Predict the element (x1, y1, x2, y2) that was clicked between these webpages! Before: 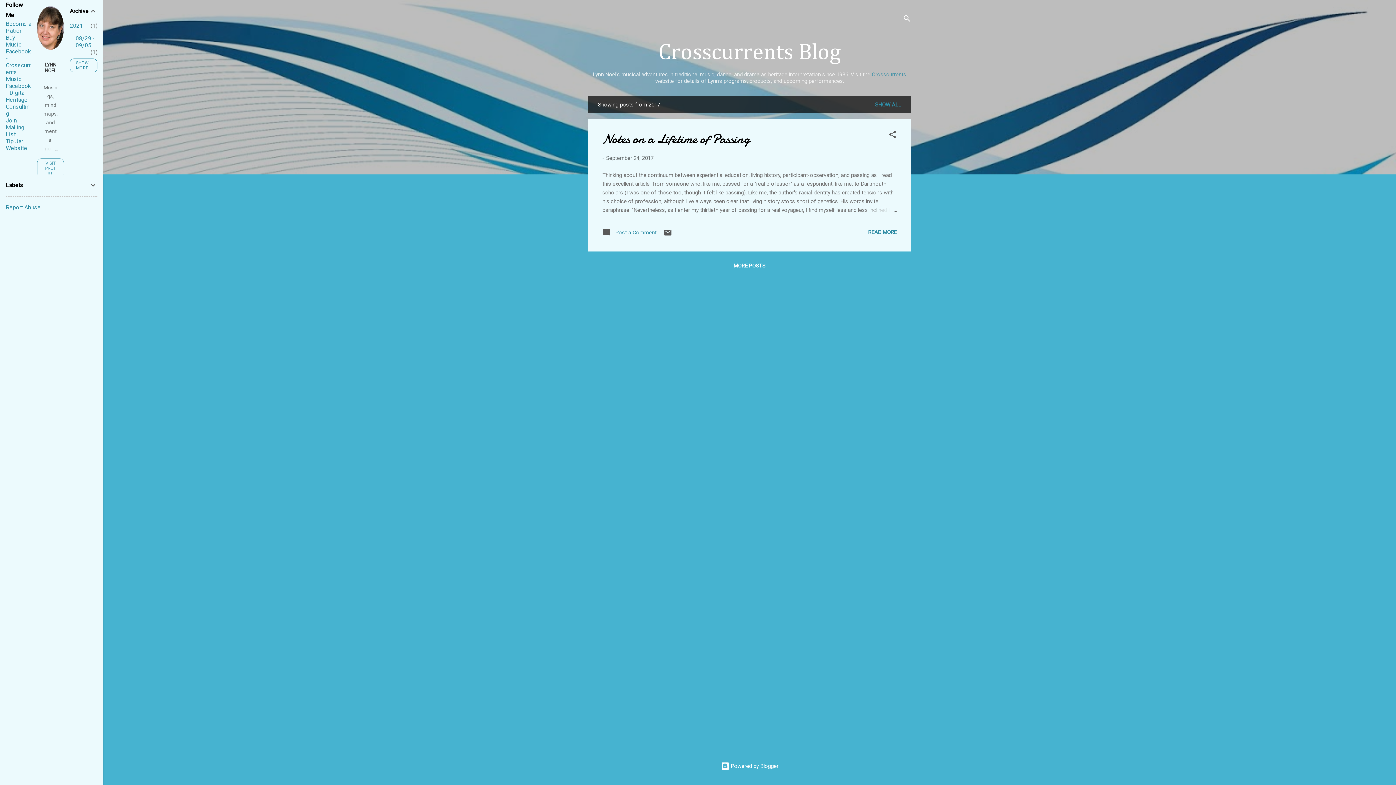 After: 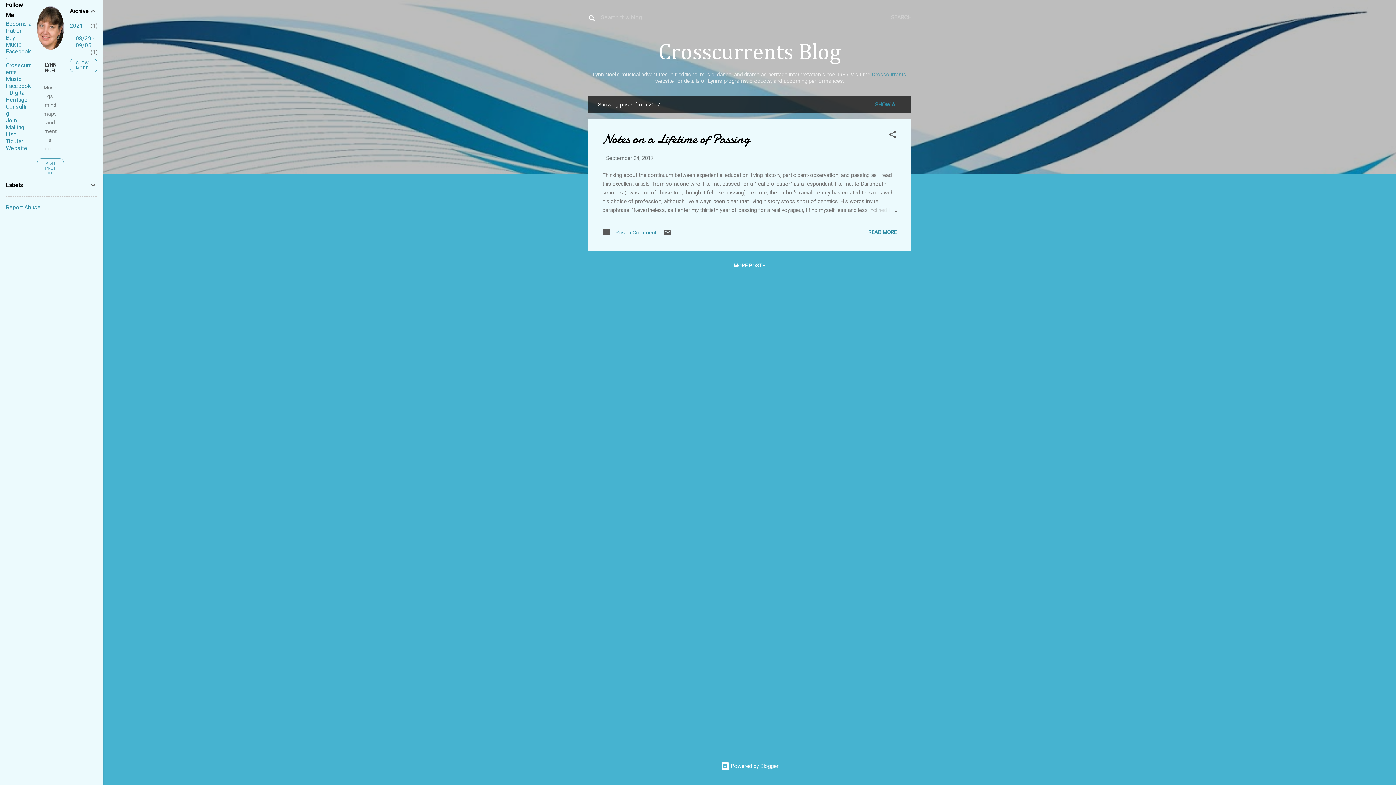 Action: label: Search bbox: (902, 8, 911, 30)